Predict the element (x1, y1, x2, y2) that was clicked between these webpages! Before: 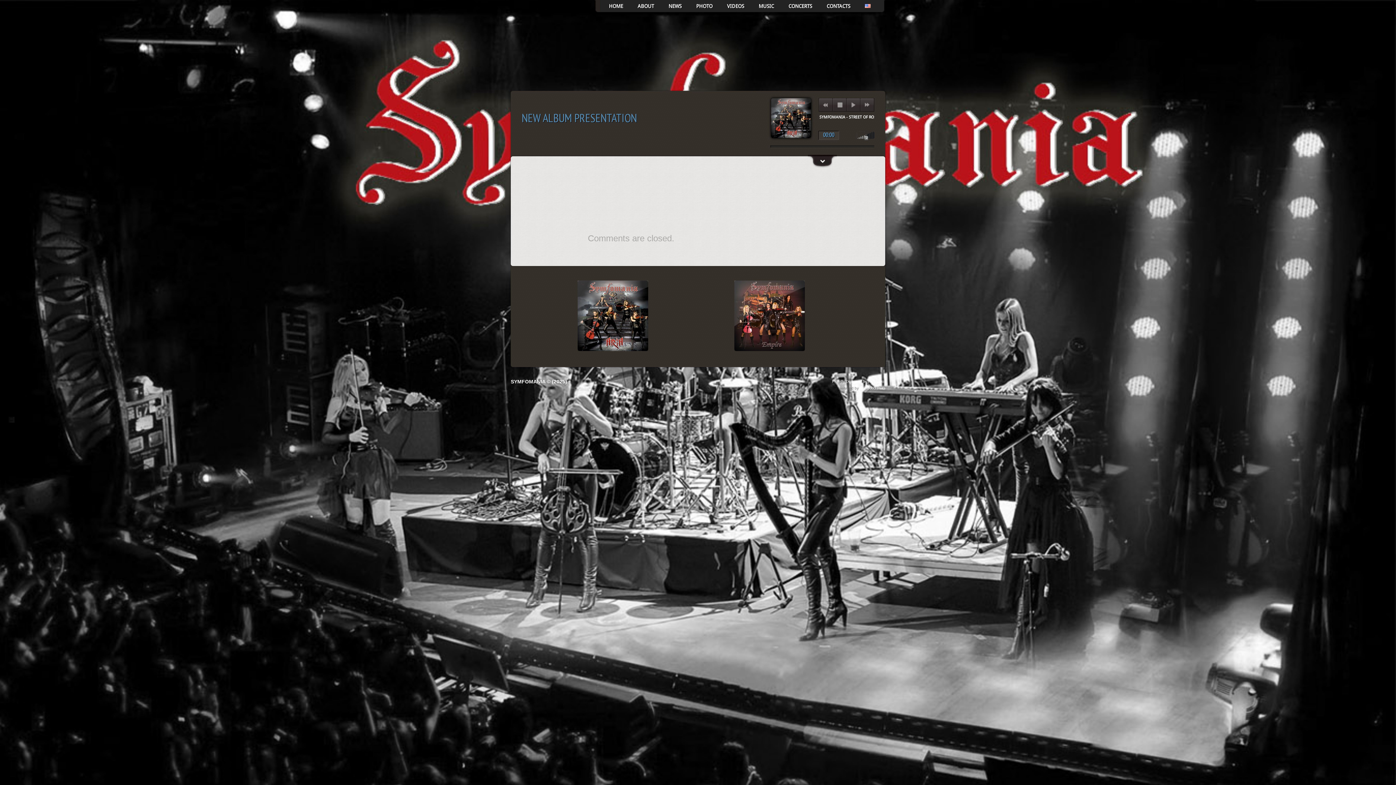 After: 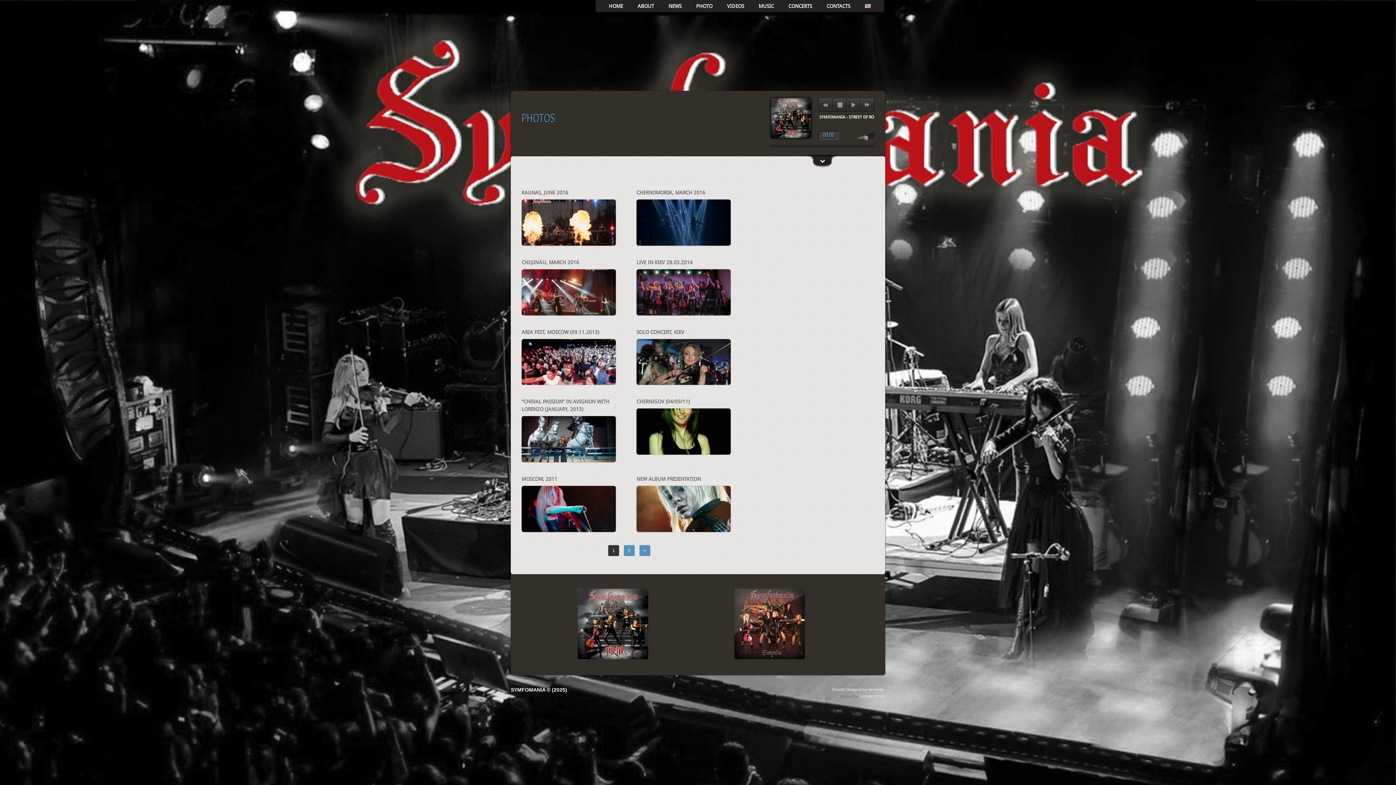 Action: bbox: (696, 0, 727, 12) label: PHOTO